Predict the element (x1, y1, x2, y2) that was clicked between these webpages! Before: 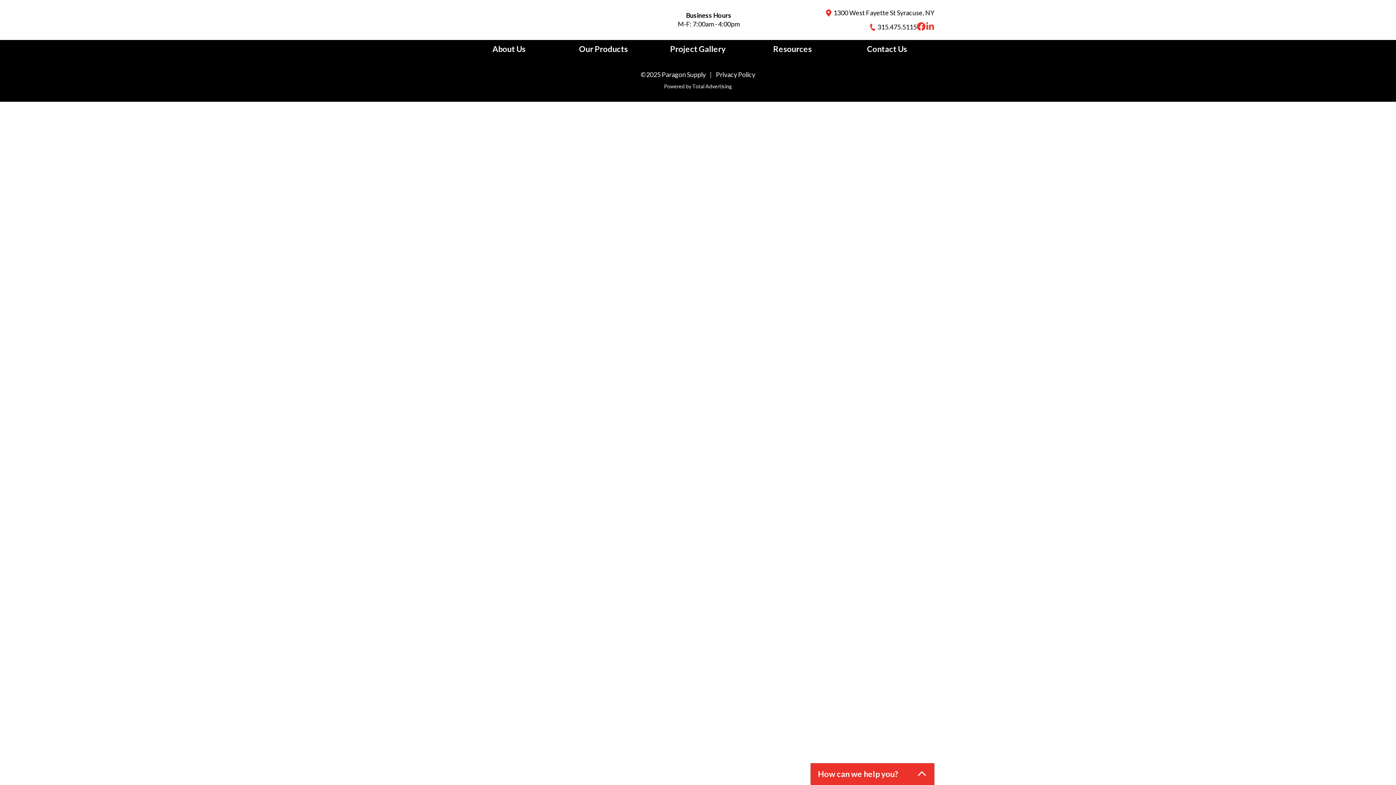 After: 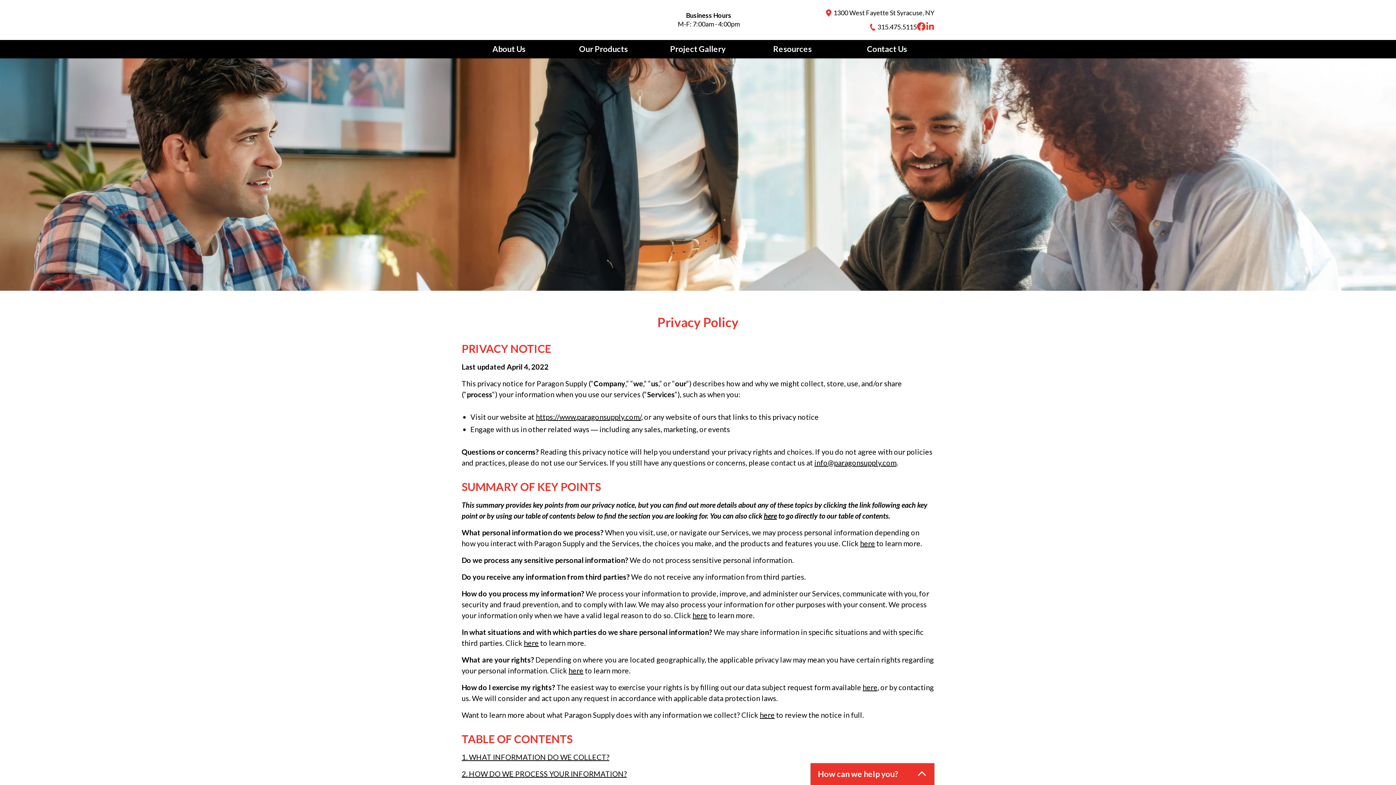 Action: label: Privacy Policy bbox: (716, 69, 755, 79)